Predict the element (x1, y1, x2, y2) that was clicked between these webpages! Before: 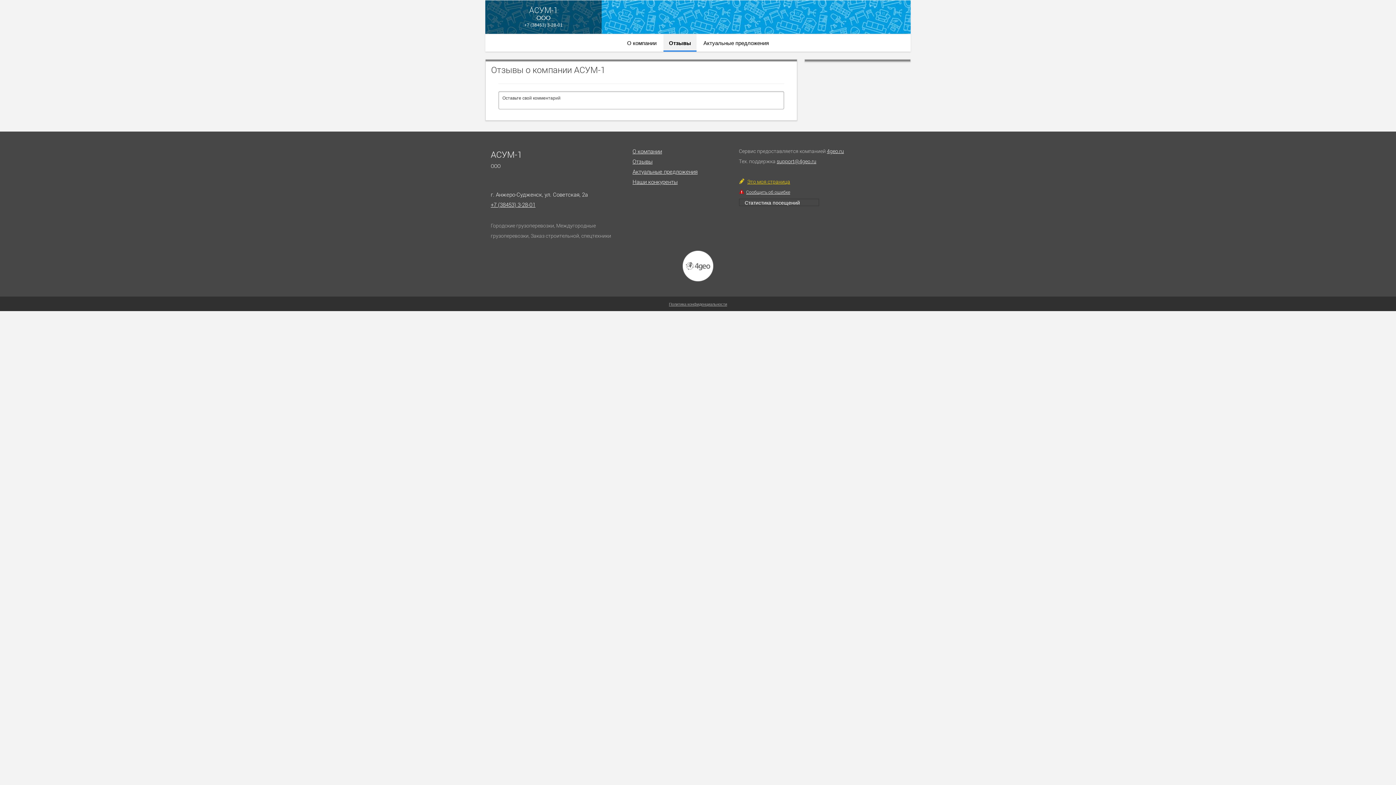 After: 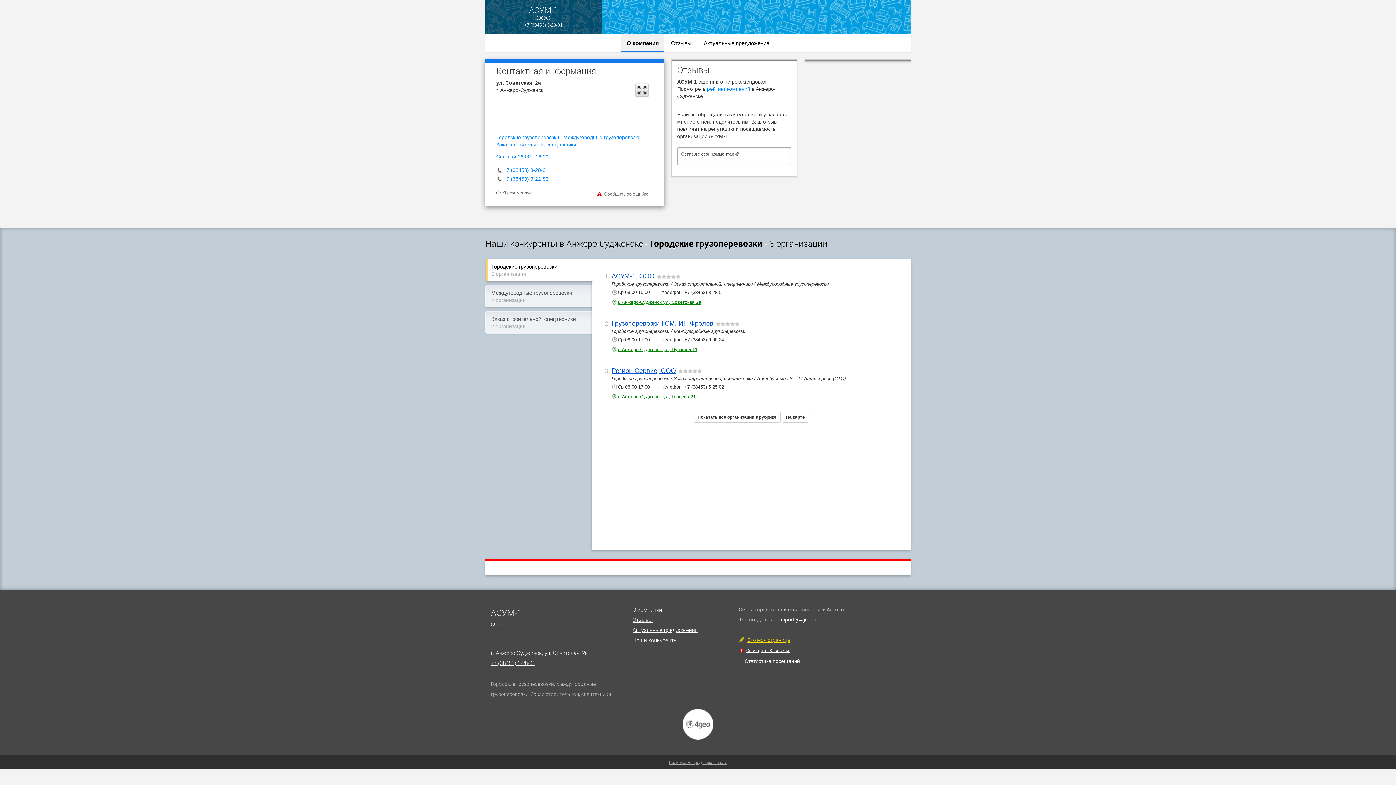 Action: label: О компании bbox: (621, 34, 662, 50)